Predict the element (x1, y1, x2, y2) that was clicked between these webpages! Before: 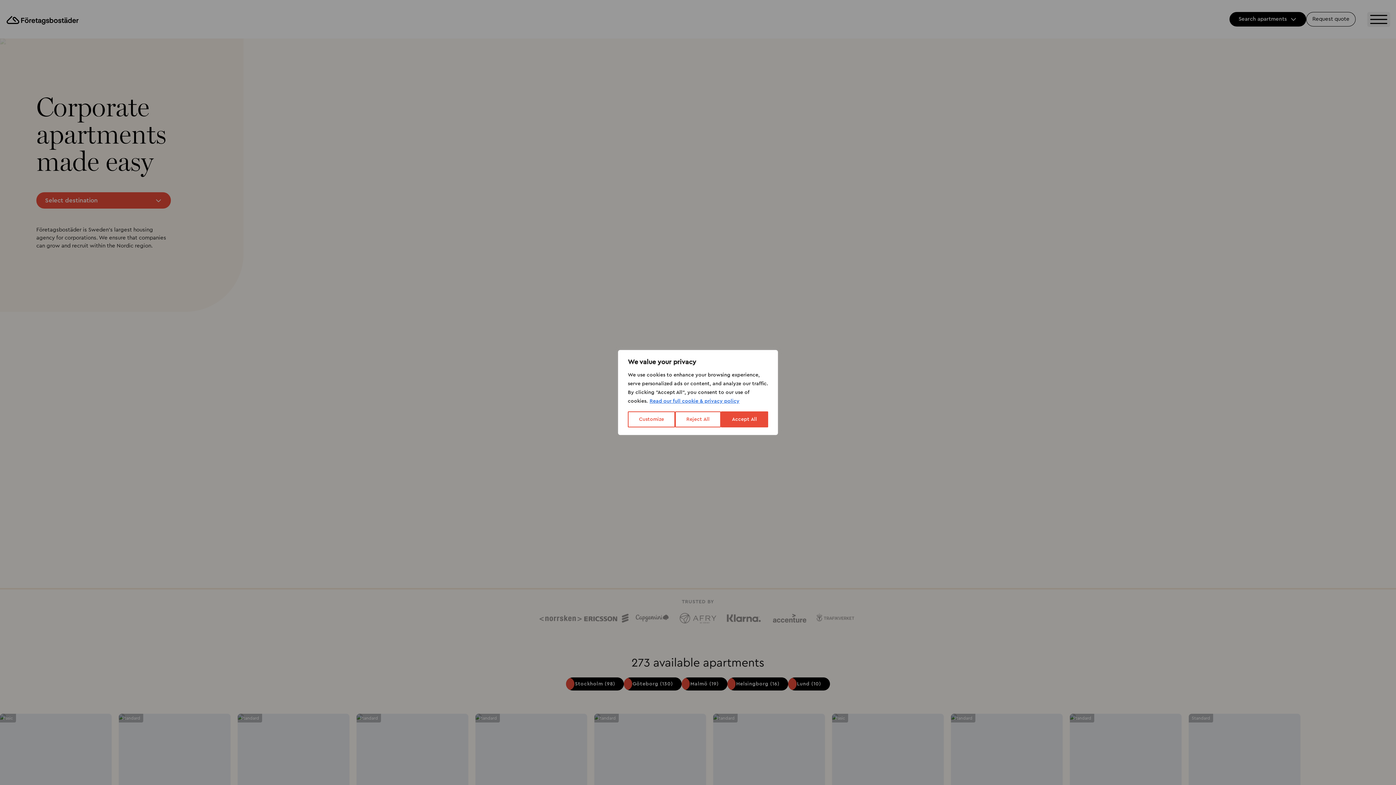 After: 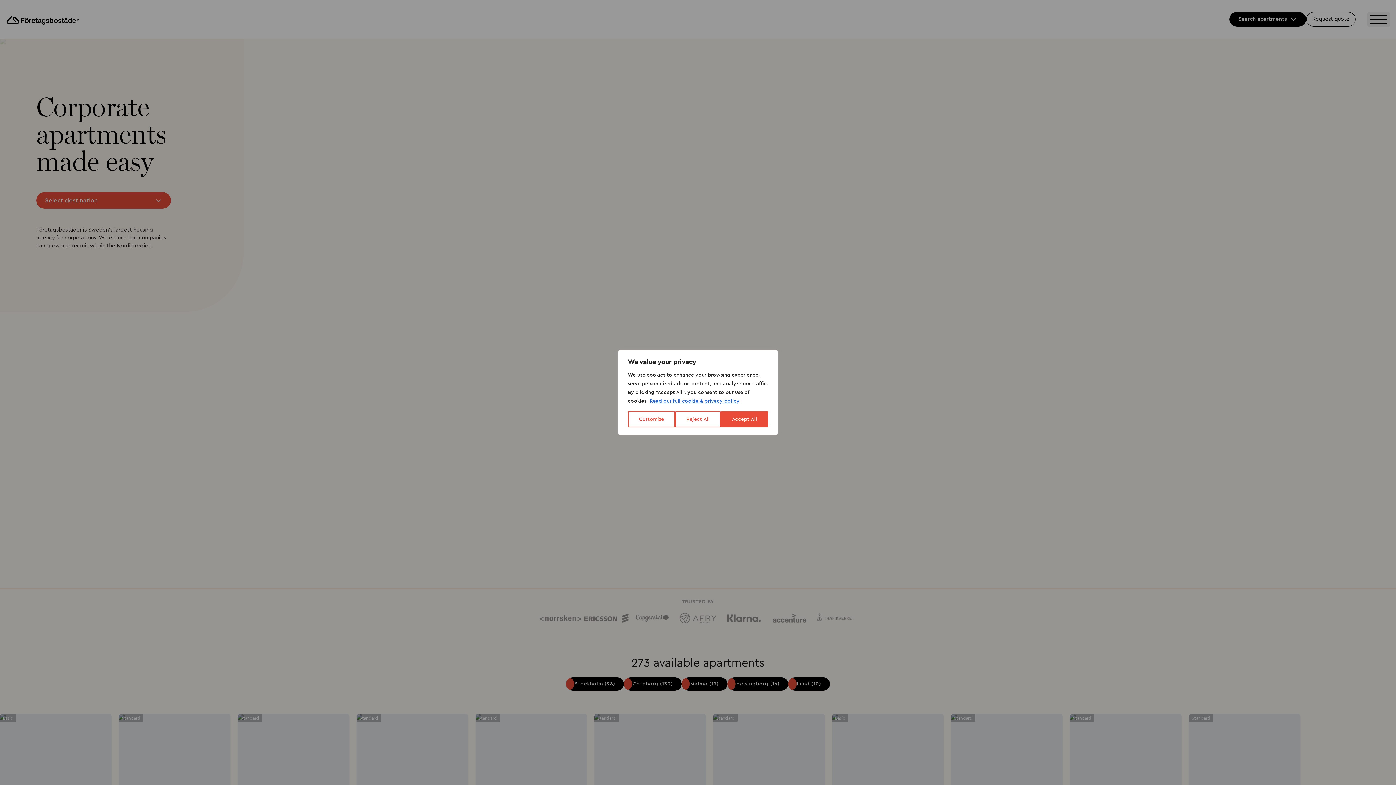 Action: label: Read our full cookie & privacy policy bbox: (649, 398, 740, 404)